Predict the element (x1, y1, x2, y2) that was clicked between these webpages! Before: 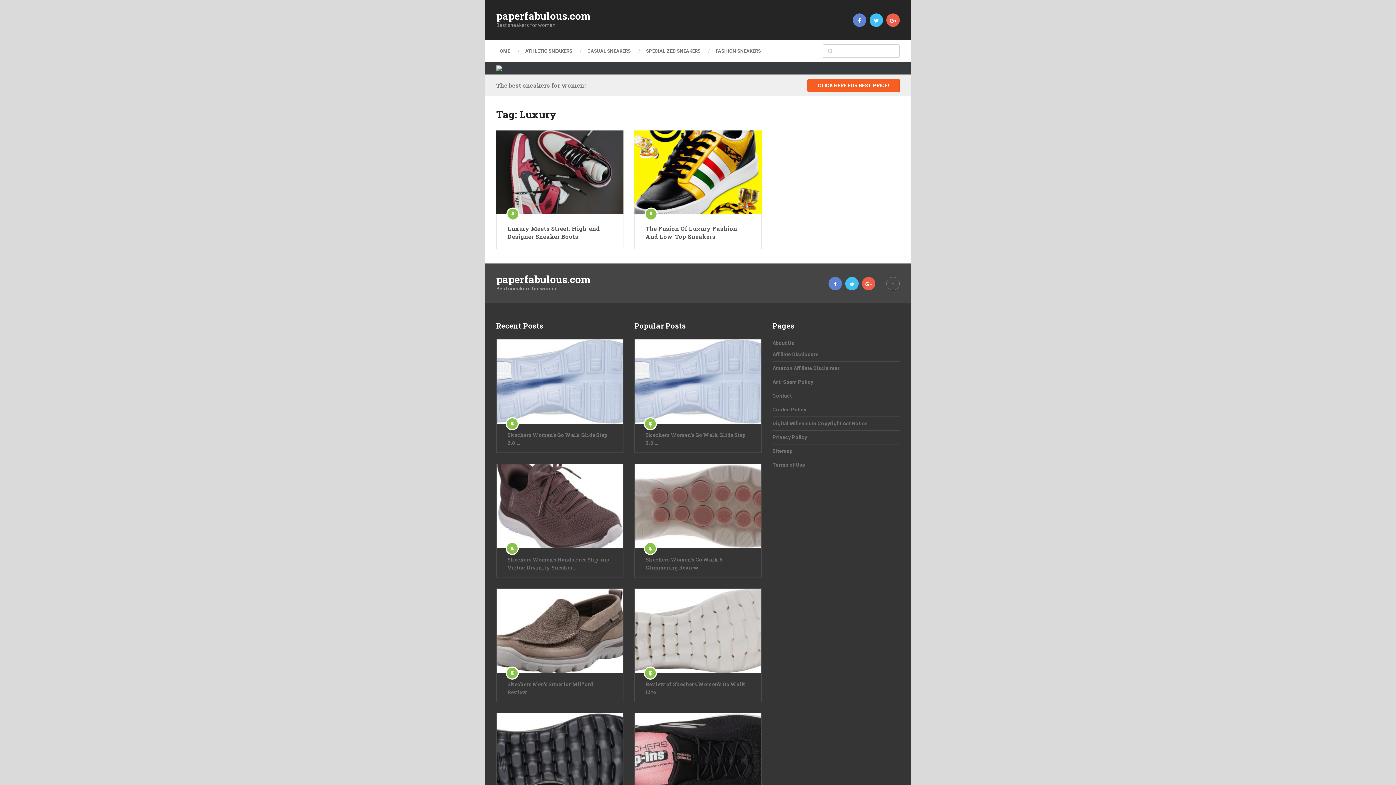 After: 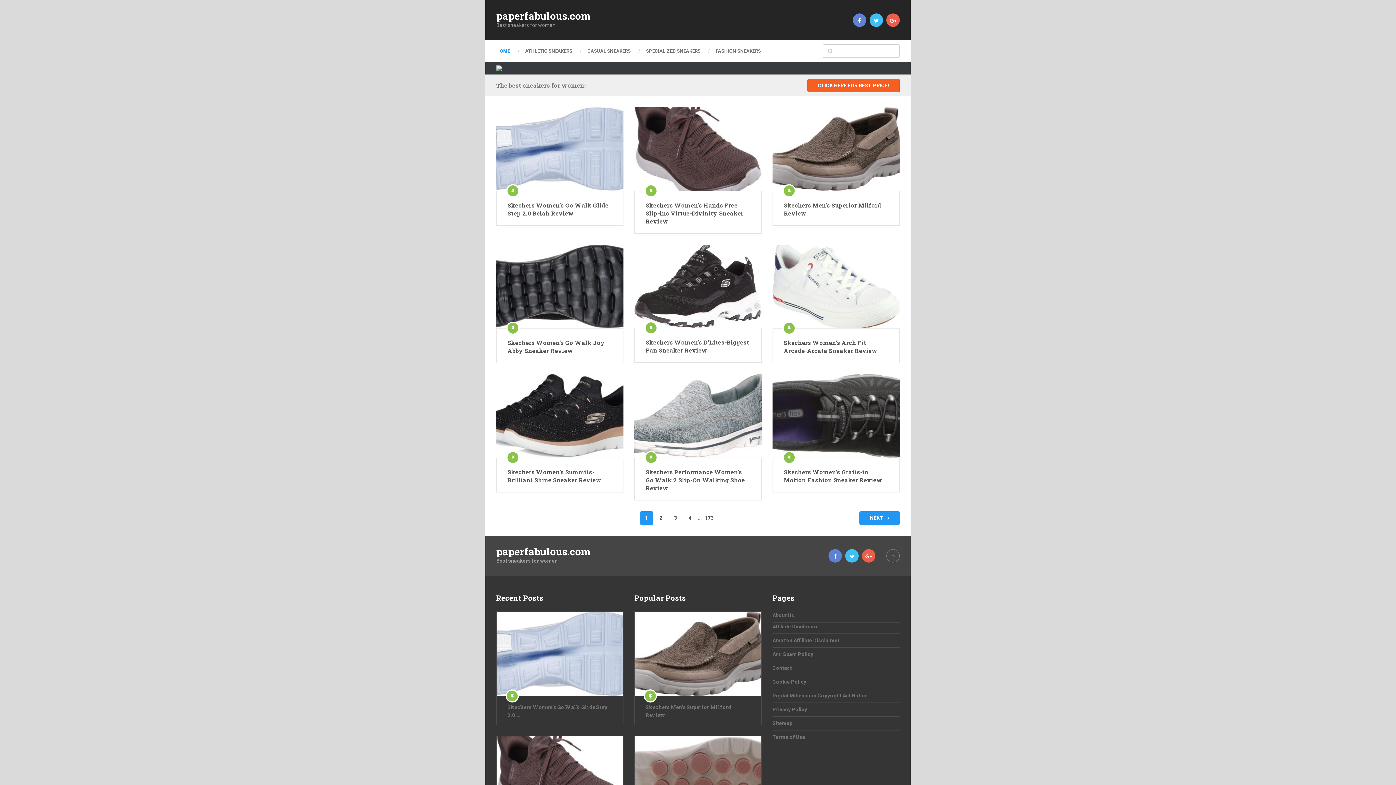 Action: label: paperfabulous.com bbox: (496, 10, 590, 20)